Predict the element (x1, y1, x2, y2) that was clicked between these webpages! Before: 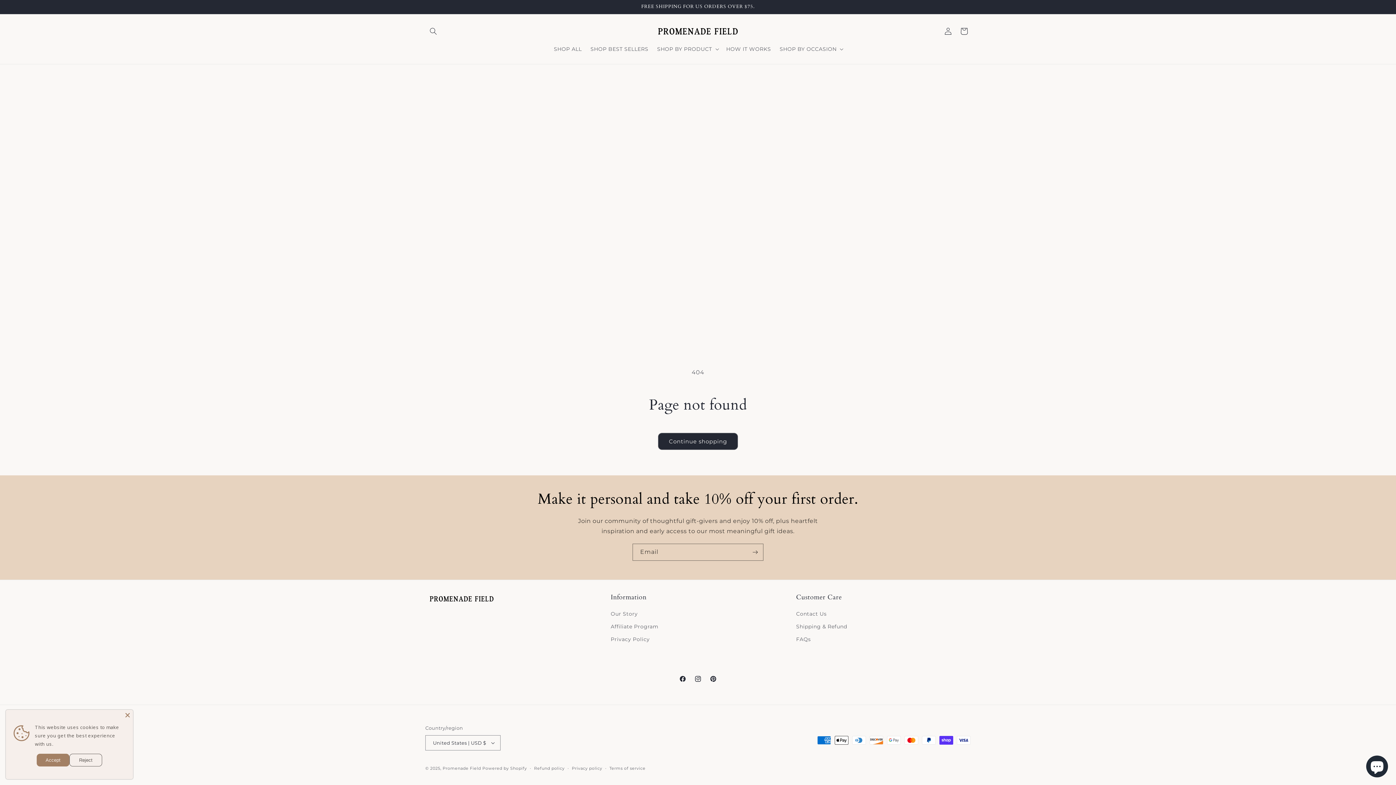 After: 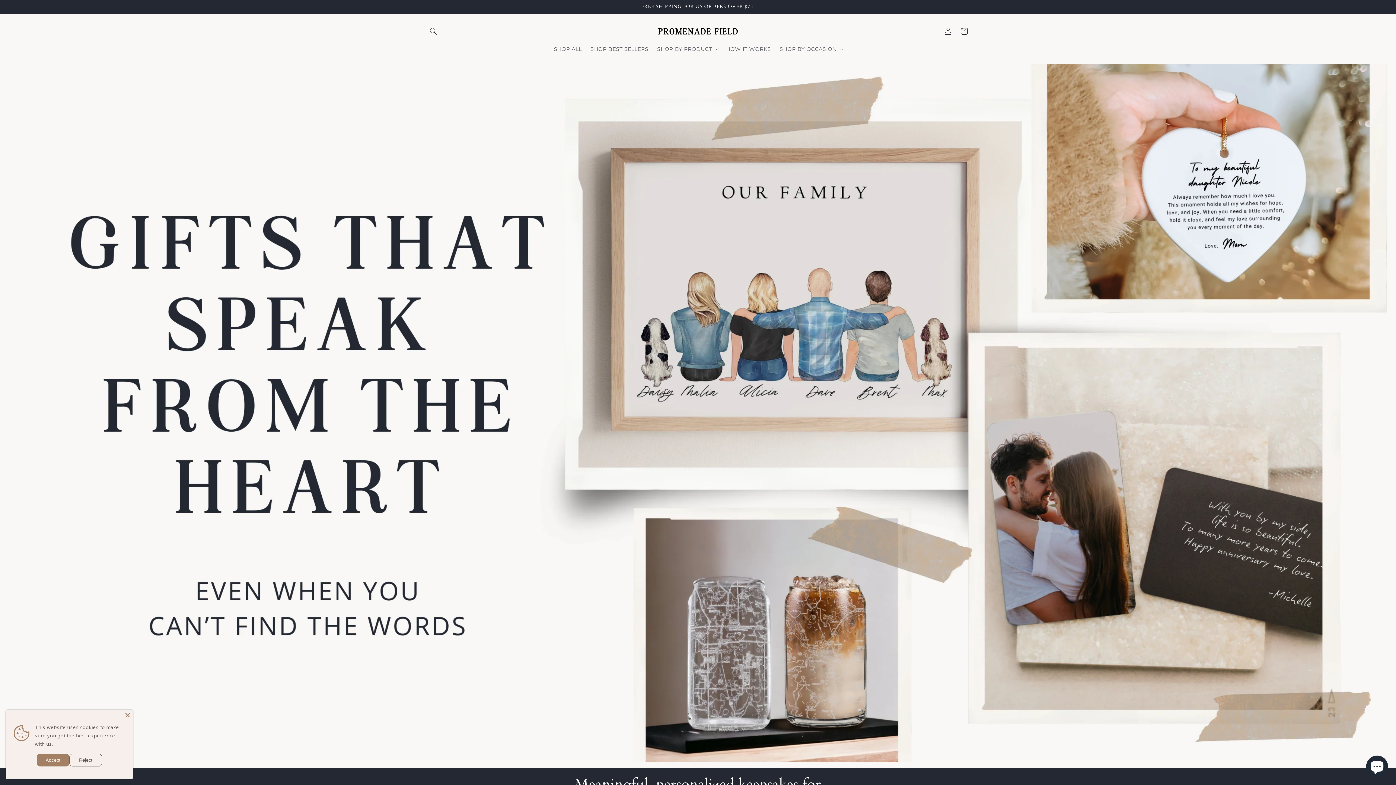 Action: bbox: (442, 766, 481, 771) label: Promenade Field